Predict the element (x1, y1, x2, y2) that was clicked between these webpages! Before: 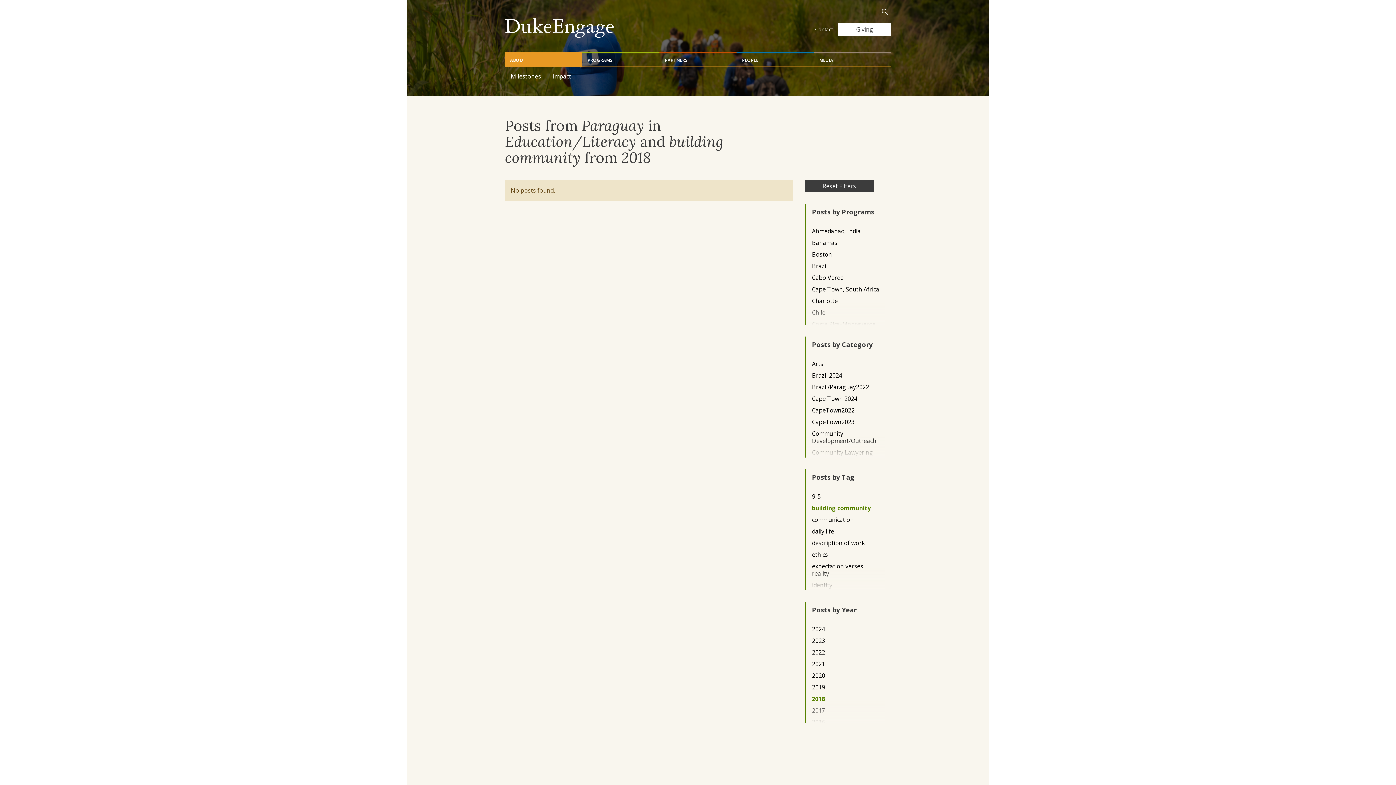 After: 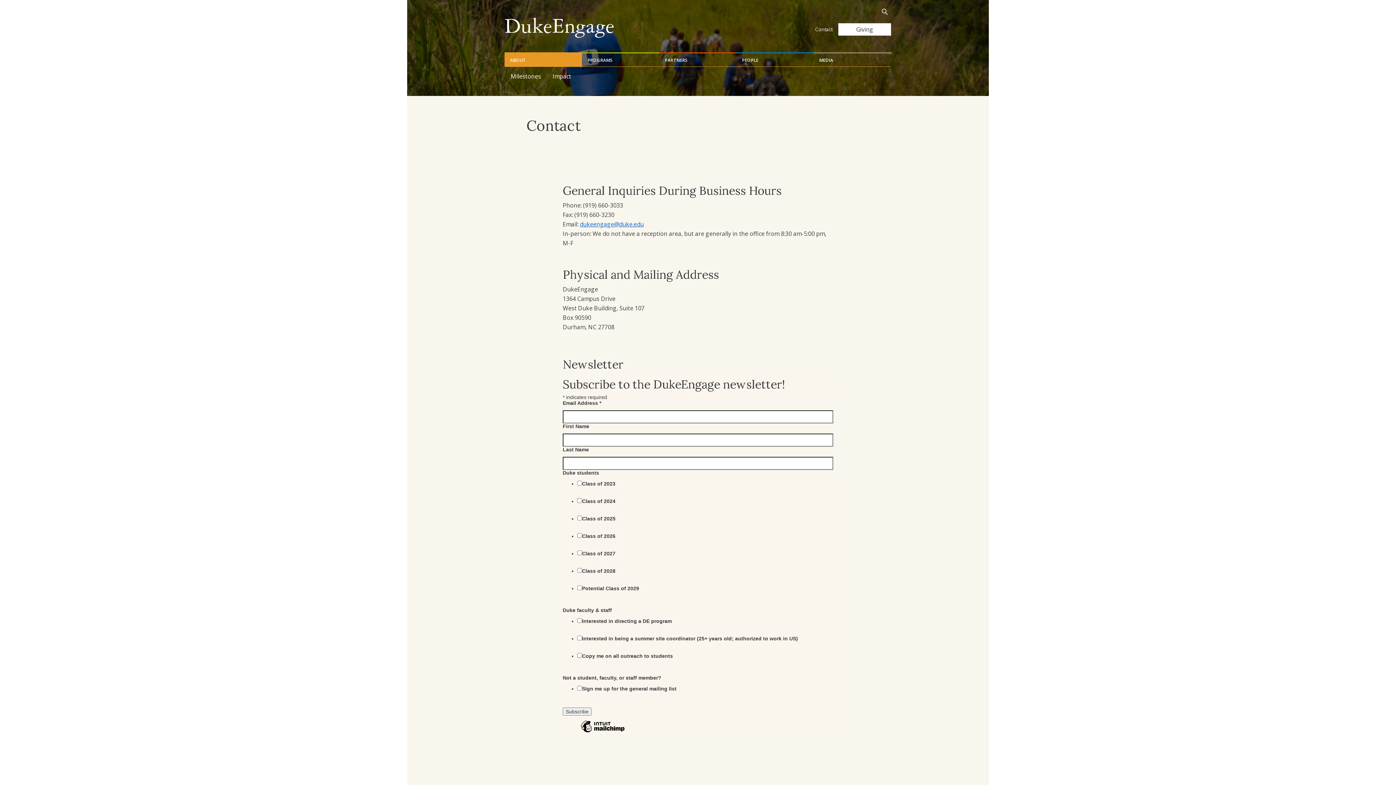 Action: bbox: (809, 23, 838, 35) label: Contact